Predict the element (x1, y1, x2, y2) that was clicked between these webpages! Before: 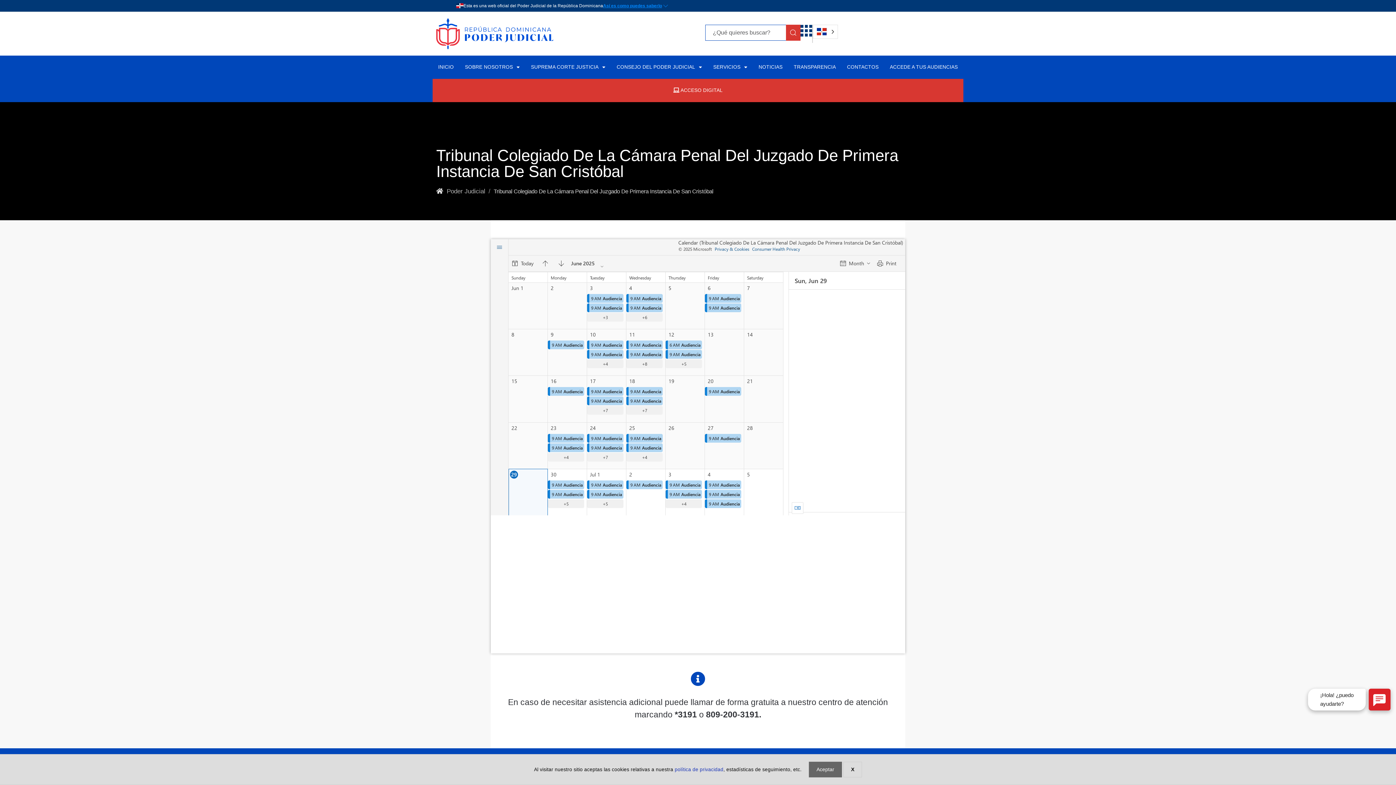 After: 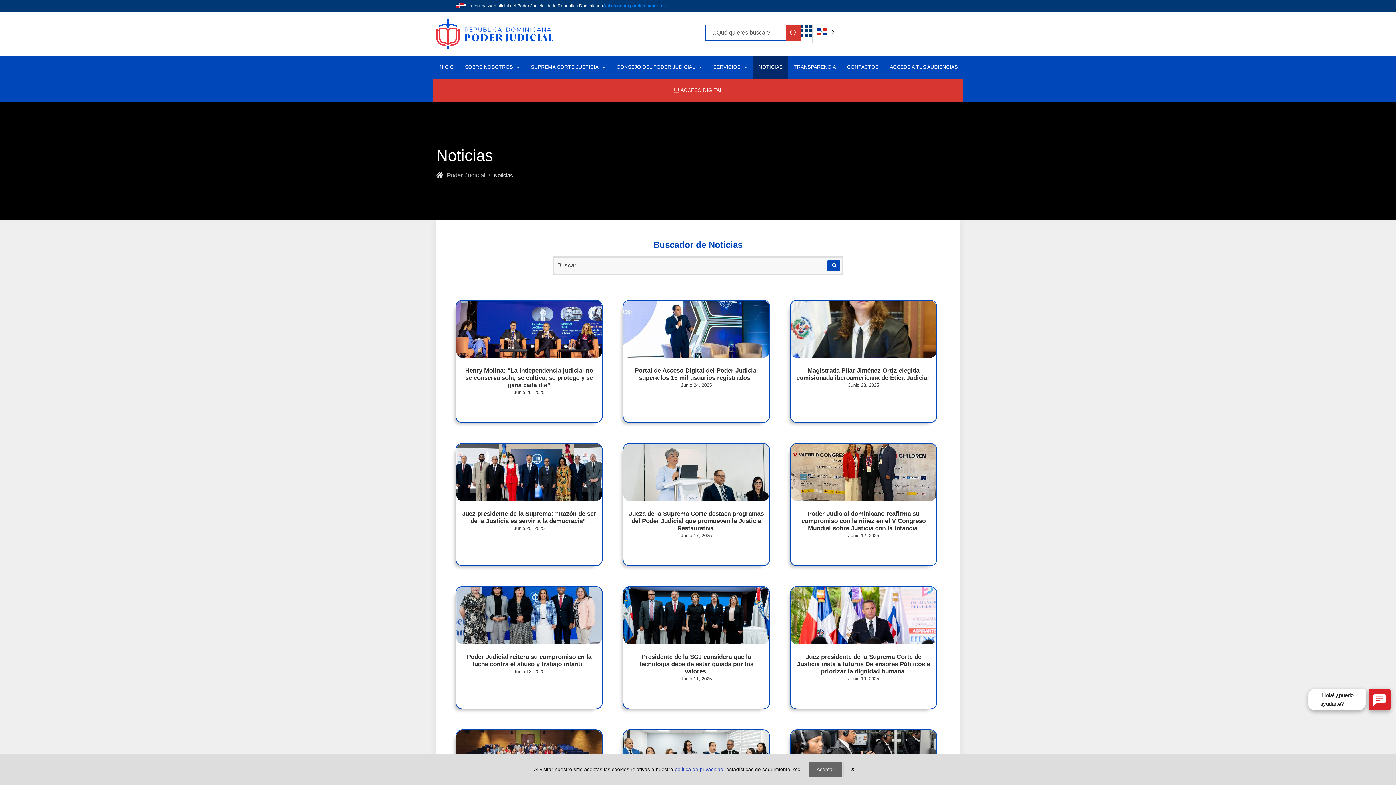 Action: bbox: (753, 55, 788, 78) label: NOTICIAS